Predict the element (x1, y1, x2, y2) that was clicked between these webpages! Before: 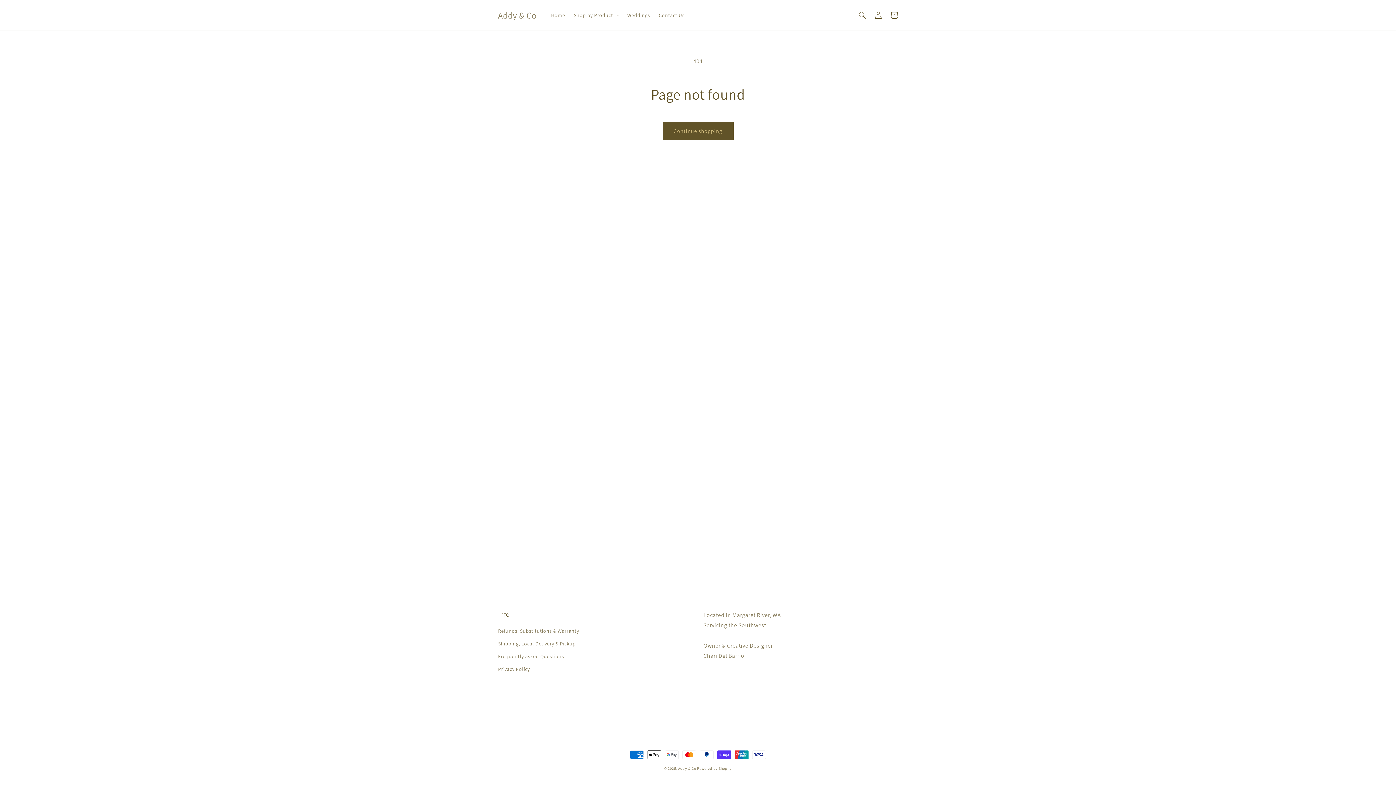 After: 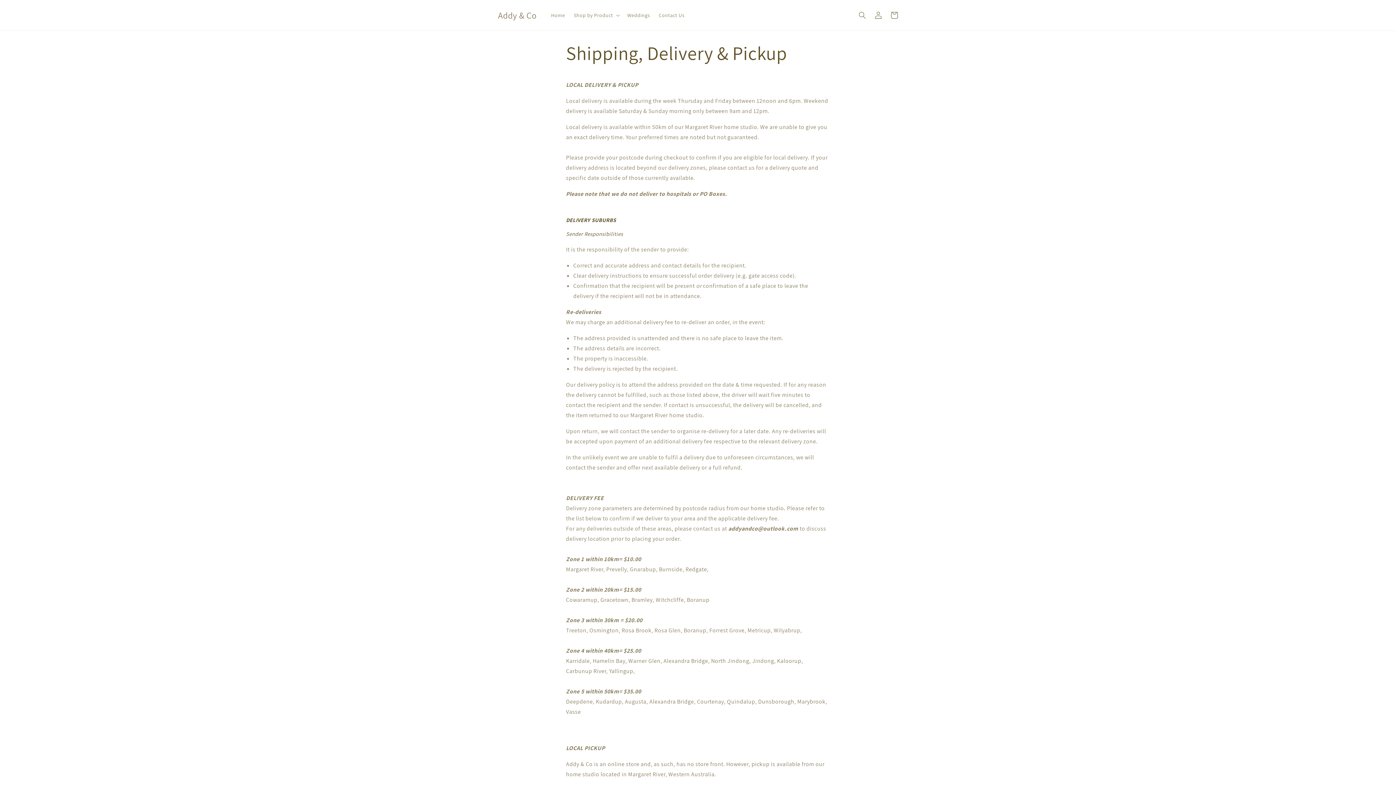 Action: bbox: (498, 637, 575, 650) label: Shipping, Local Delivery & Pickup